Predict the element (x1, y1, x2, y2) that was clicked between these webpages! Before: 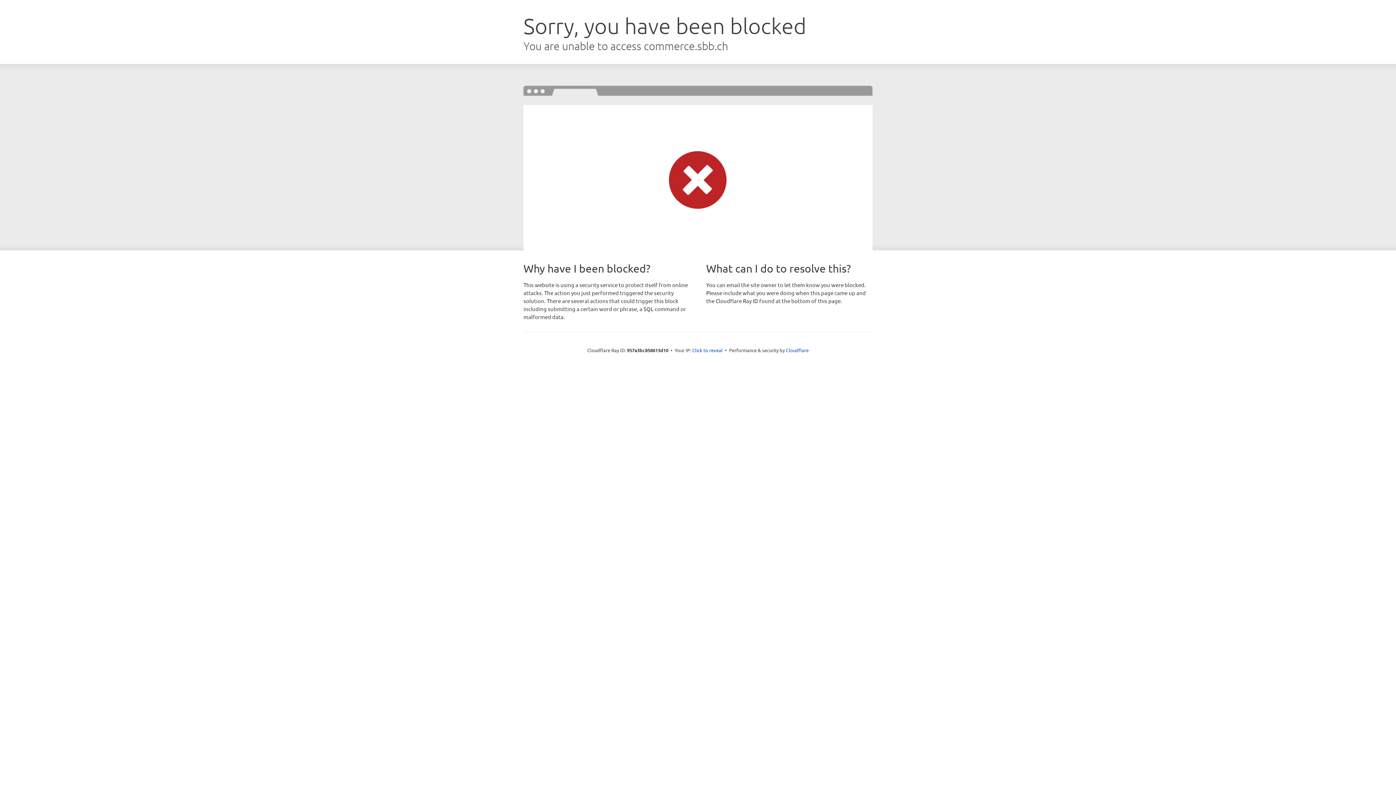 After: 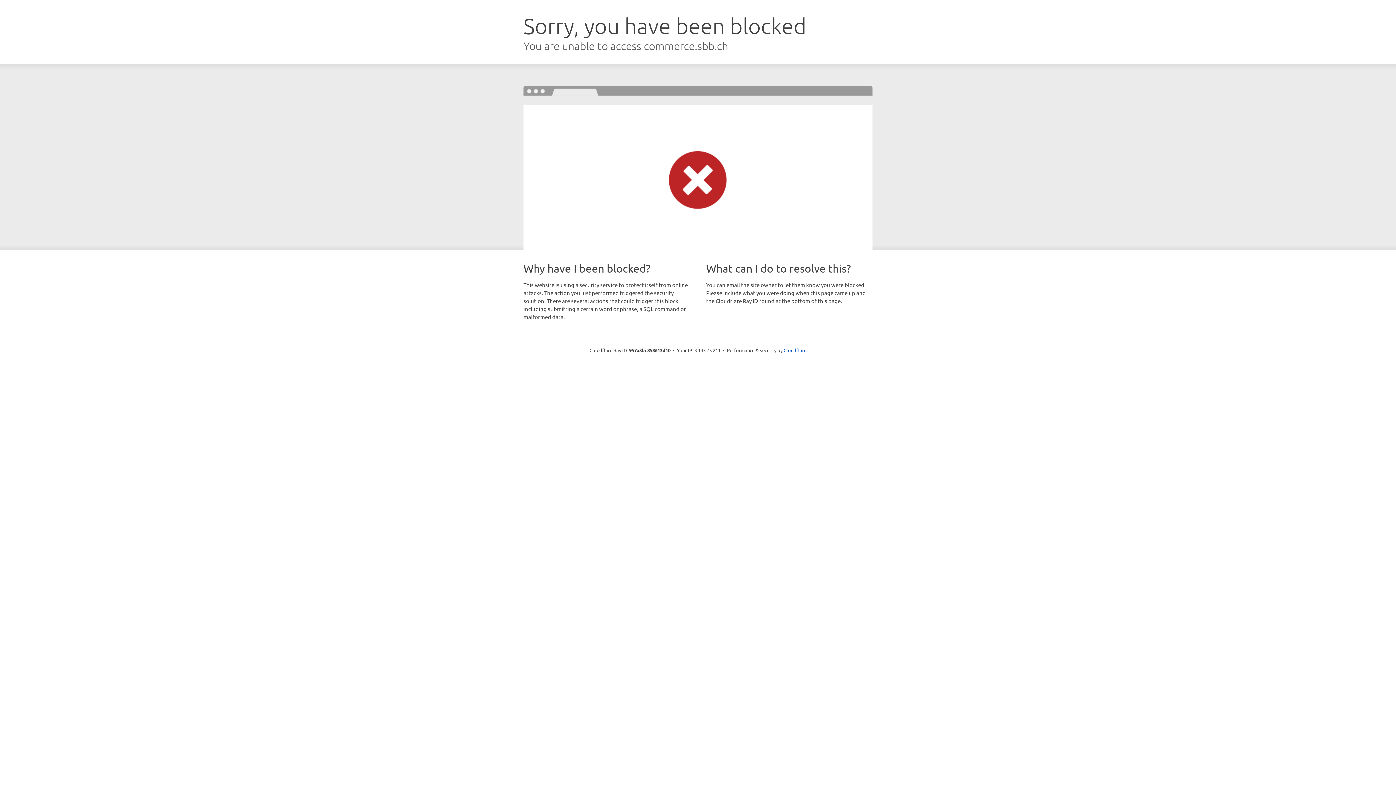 Action: bbox: (692, 346, 722, 353) label: Click to reveal